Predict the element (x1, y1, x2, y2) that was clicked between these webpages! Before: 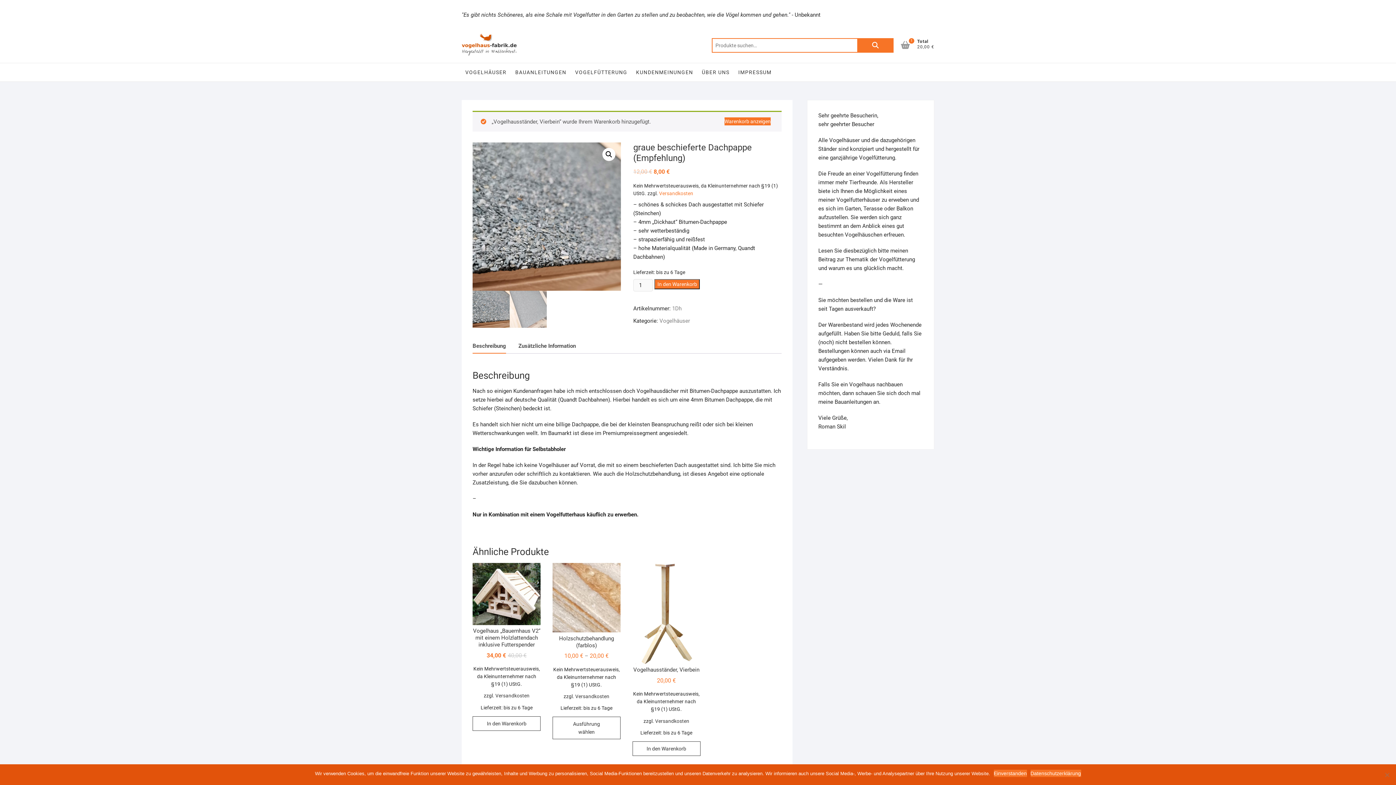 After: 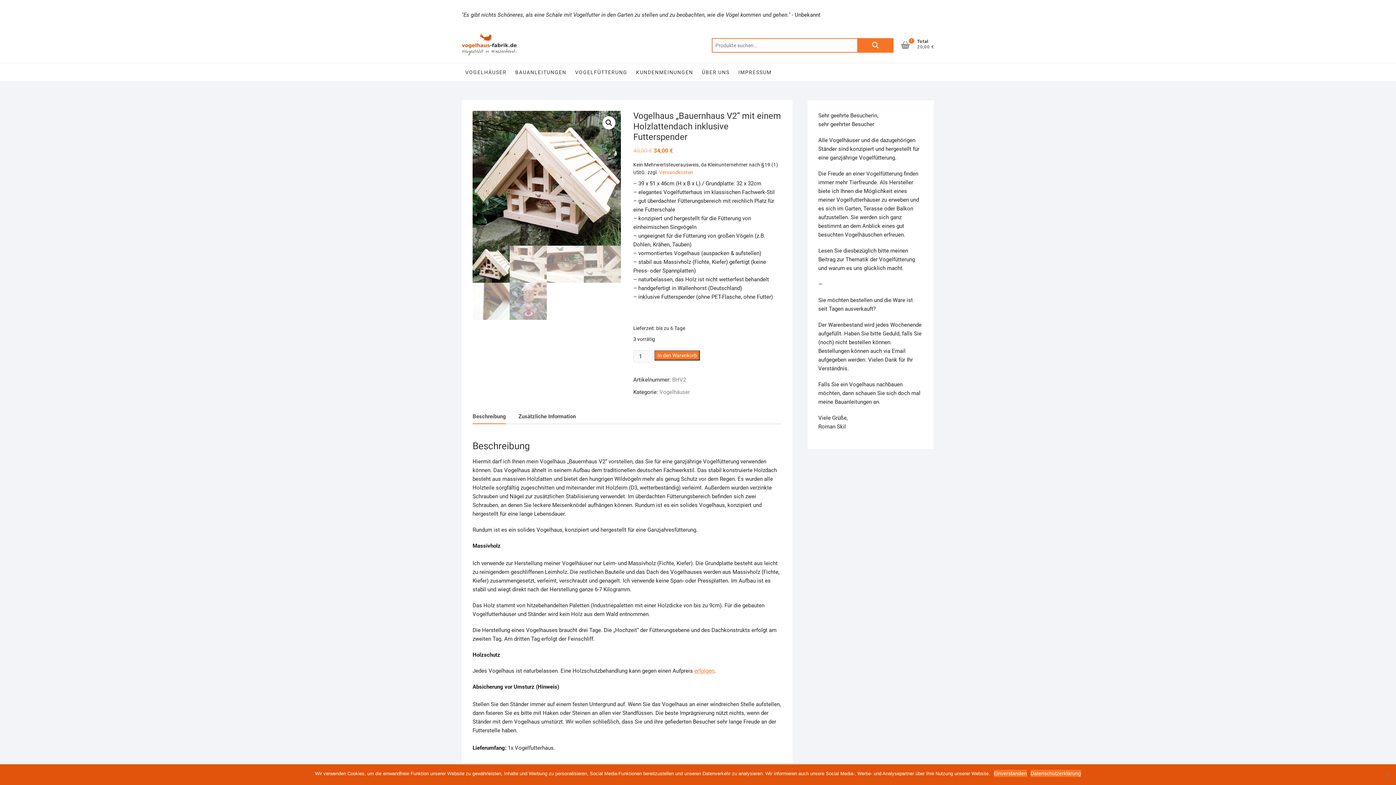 Action: label: Vogelhaus „Bauernhaus V2“ mit einem Holzlattendach inklusive Futterspender
40,00 €
Ursprünglicher Preis war: 40,00 €
34,00 €
Aktueller Preis ist: 34,00 €. bbox: (472, 563, 540, 661)